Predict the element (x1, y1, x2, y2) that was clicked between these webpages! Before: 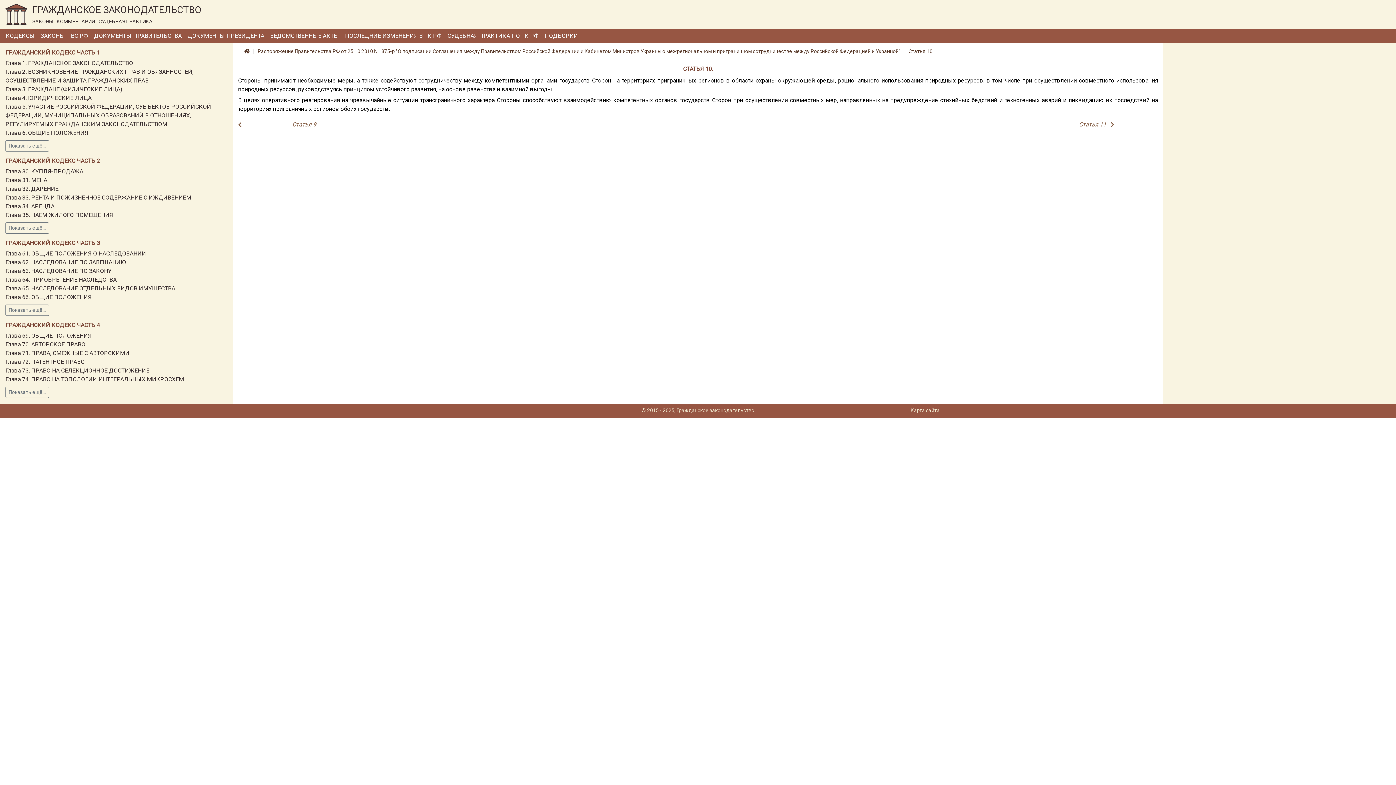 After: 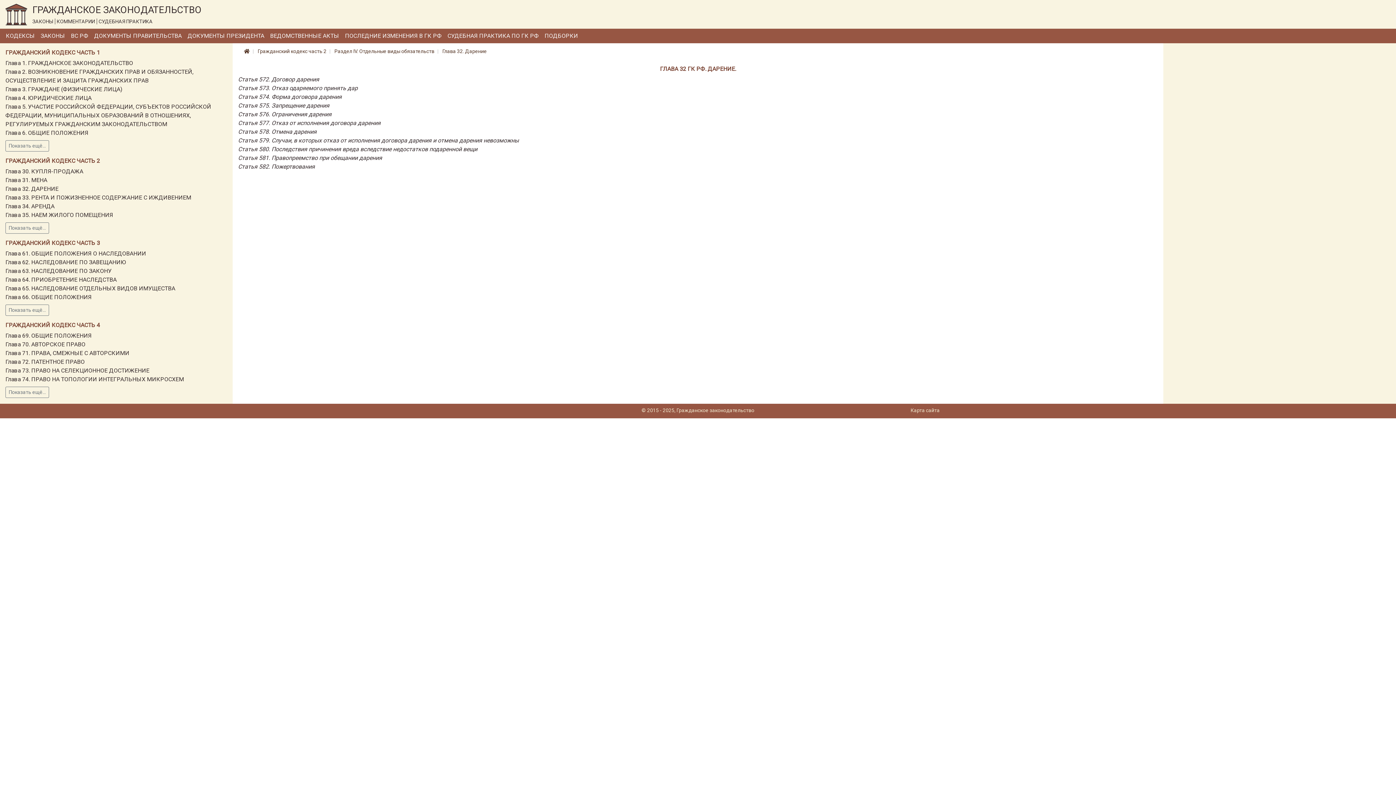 Action: label: Глава 32. ДАРЕНИЕ bbox: (5, 185, 58, 192)